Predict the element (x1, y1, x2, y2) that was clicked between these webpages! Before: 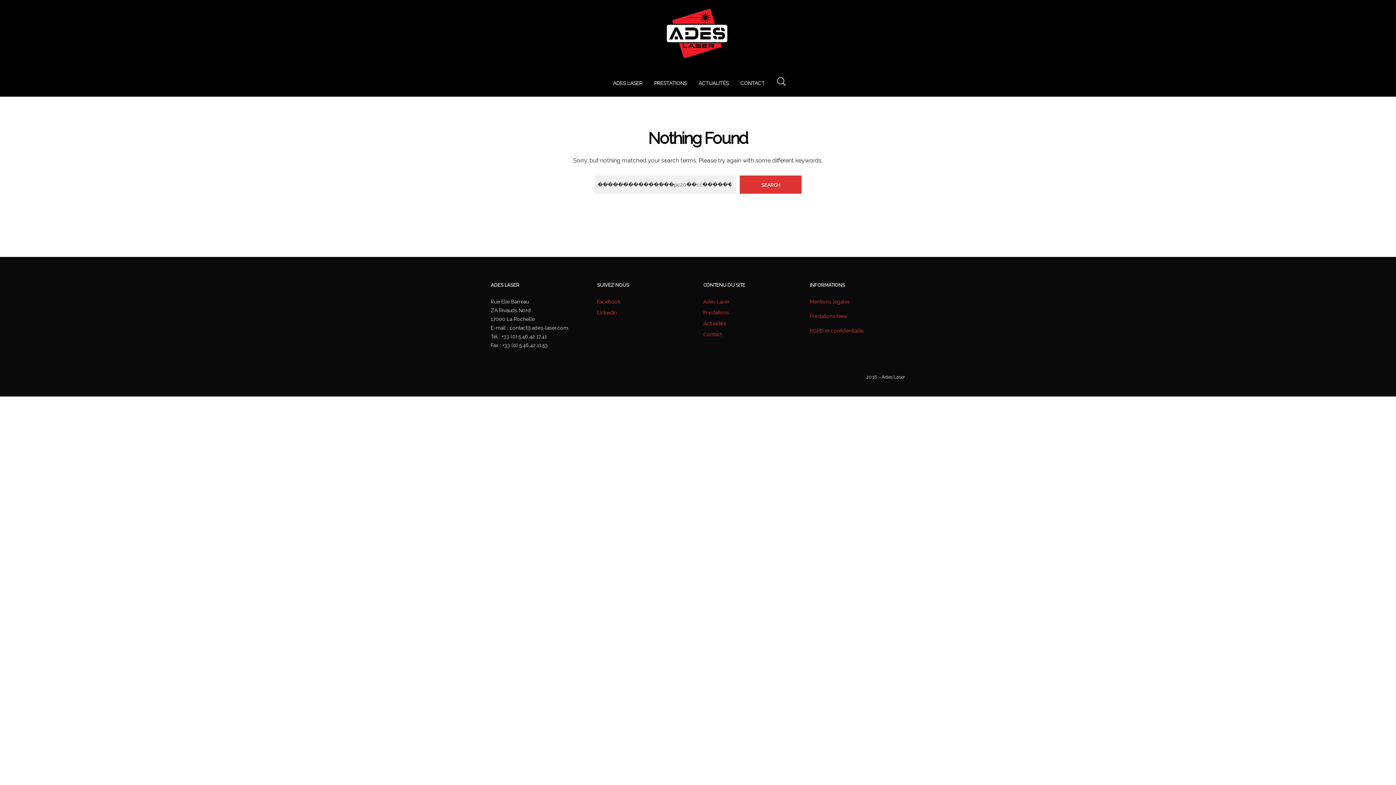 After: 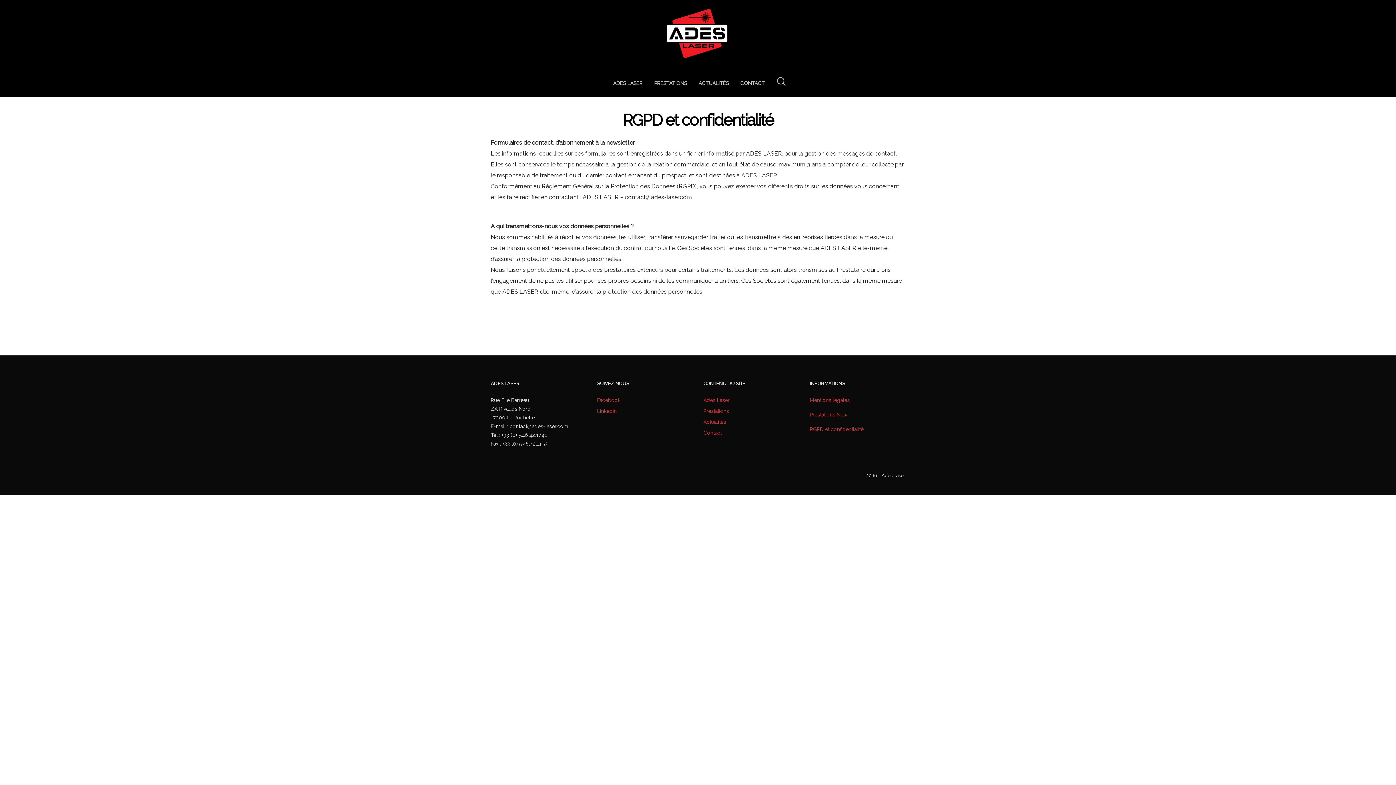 Action: label: RGPD et confidentialité bbox: (810, 327, 863, 333)